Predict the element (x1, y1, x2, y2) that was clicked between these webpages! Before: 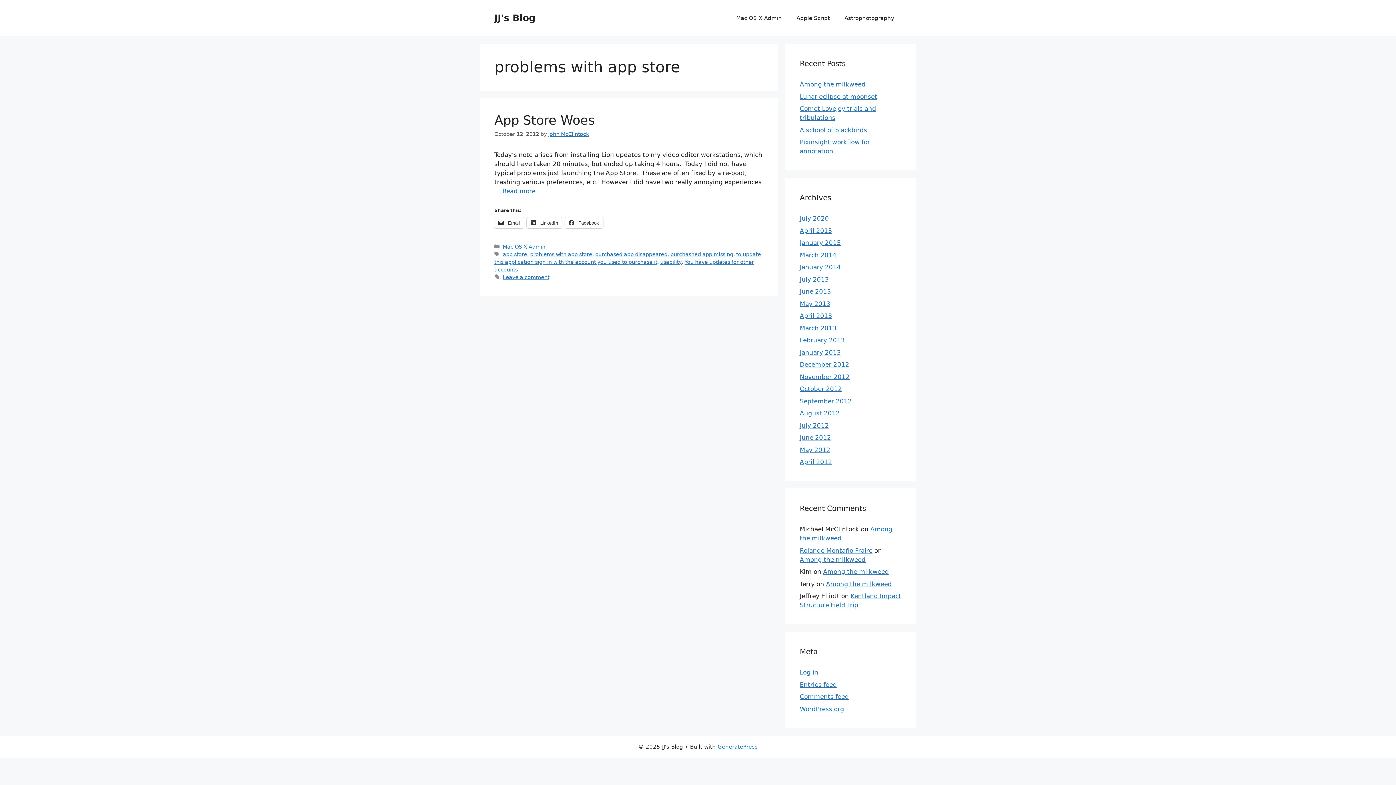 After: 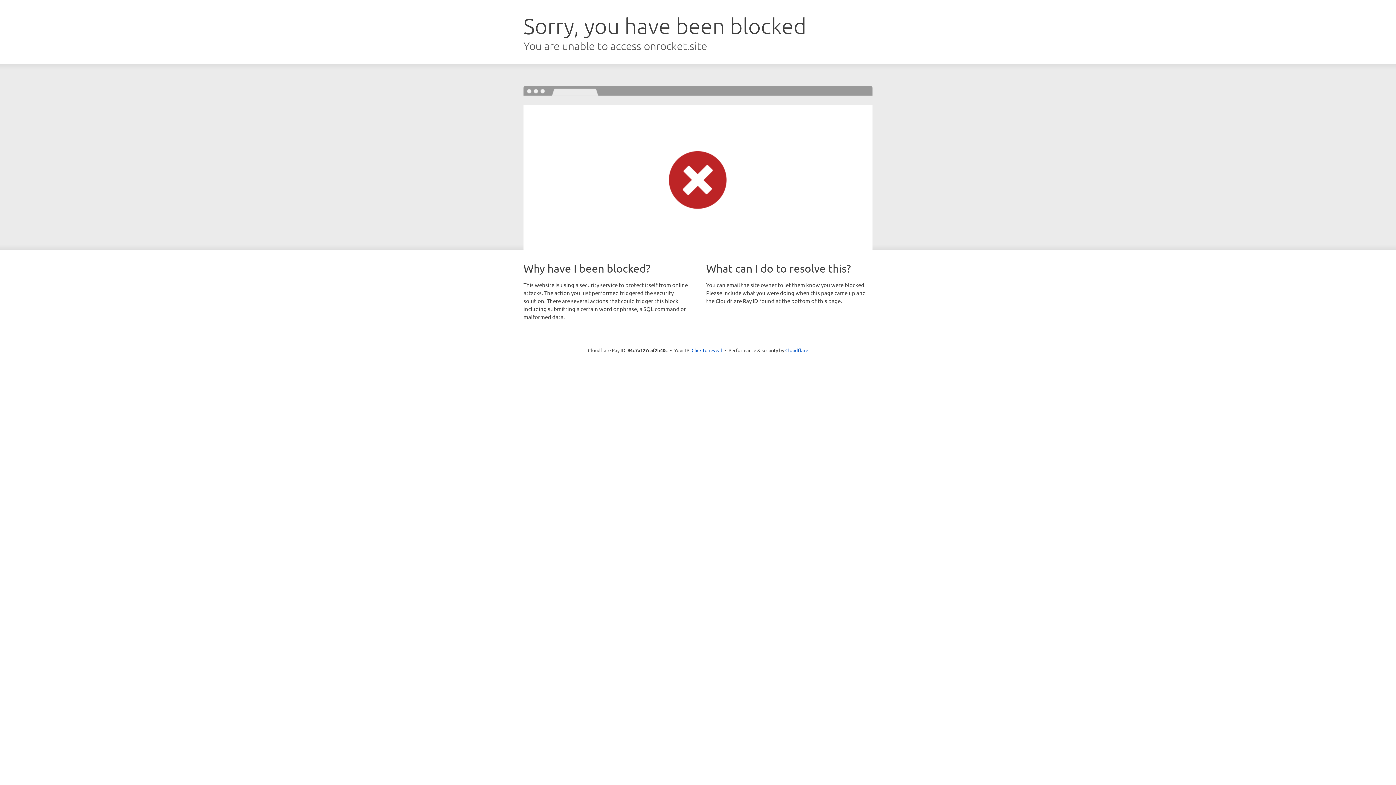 Action: bbox: (717, 743, 757, 750) label: GeneratePress